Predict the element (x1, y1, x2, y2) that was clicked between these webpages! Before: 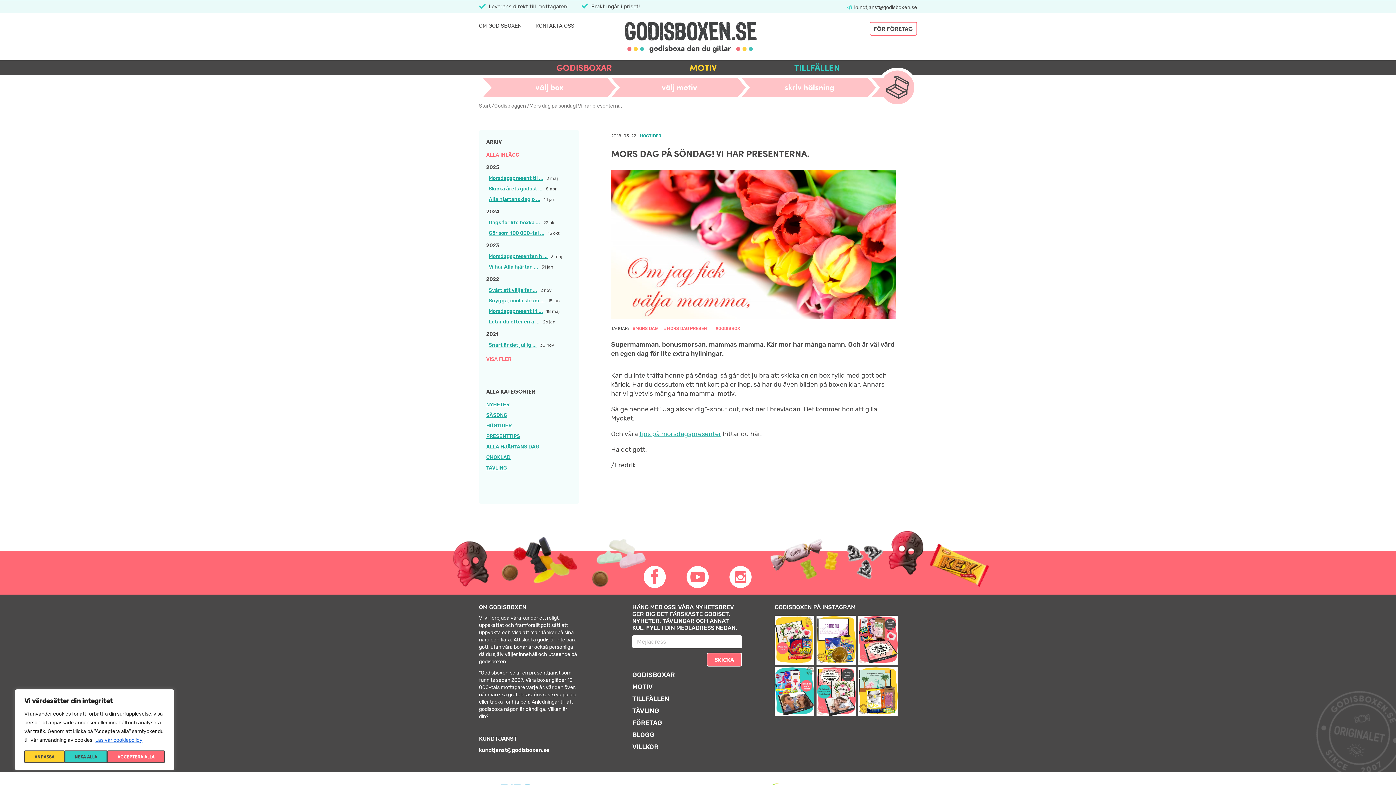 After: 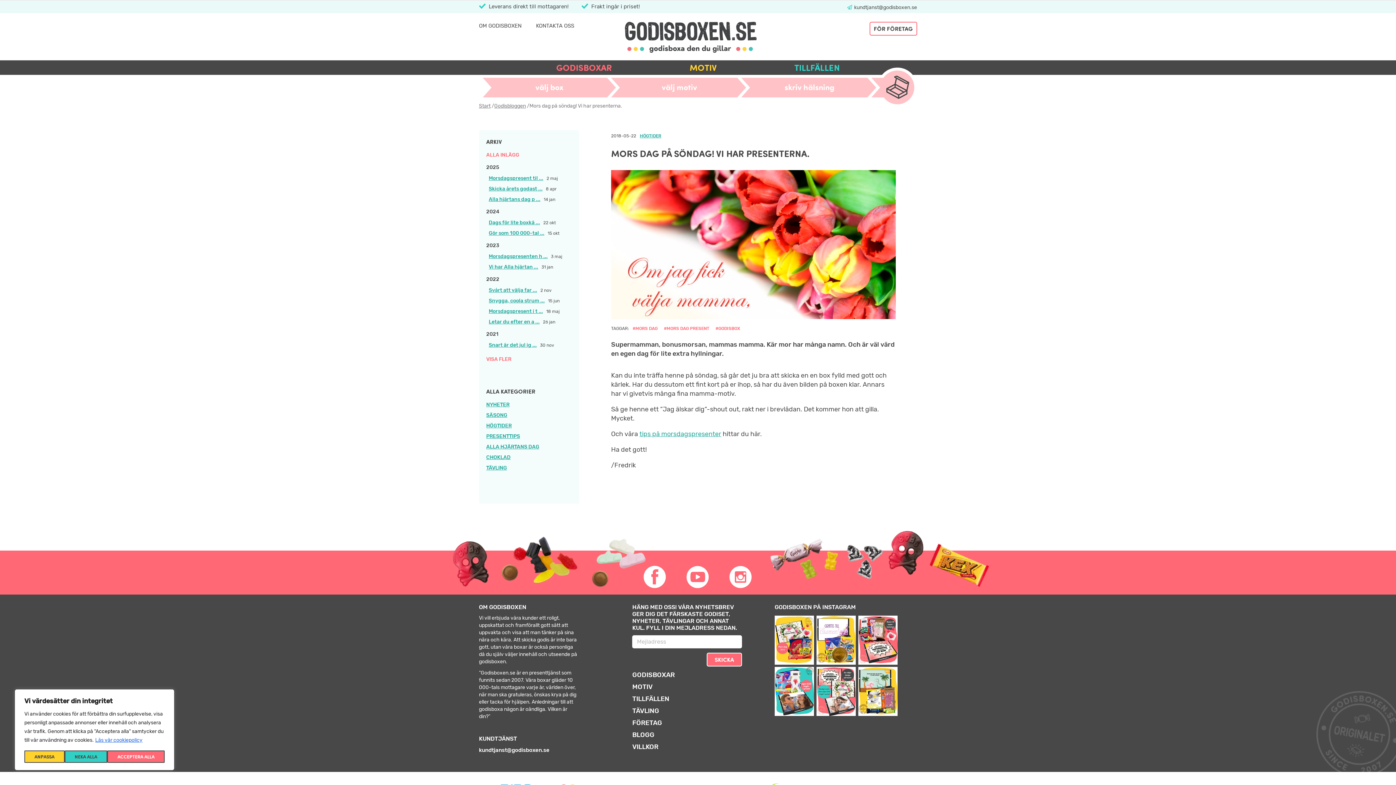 Action: bbox: (858, 616, 898, 665)